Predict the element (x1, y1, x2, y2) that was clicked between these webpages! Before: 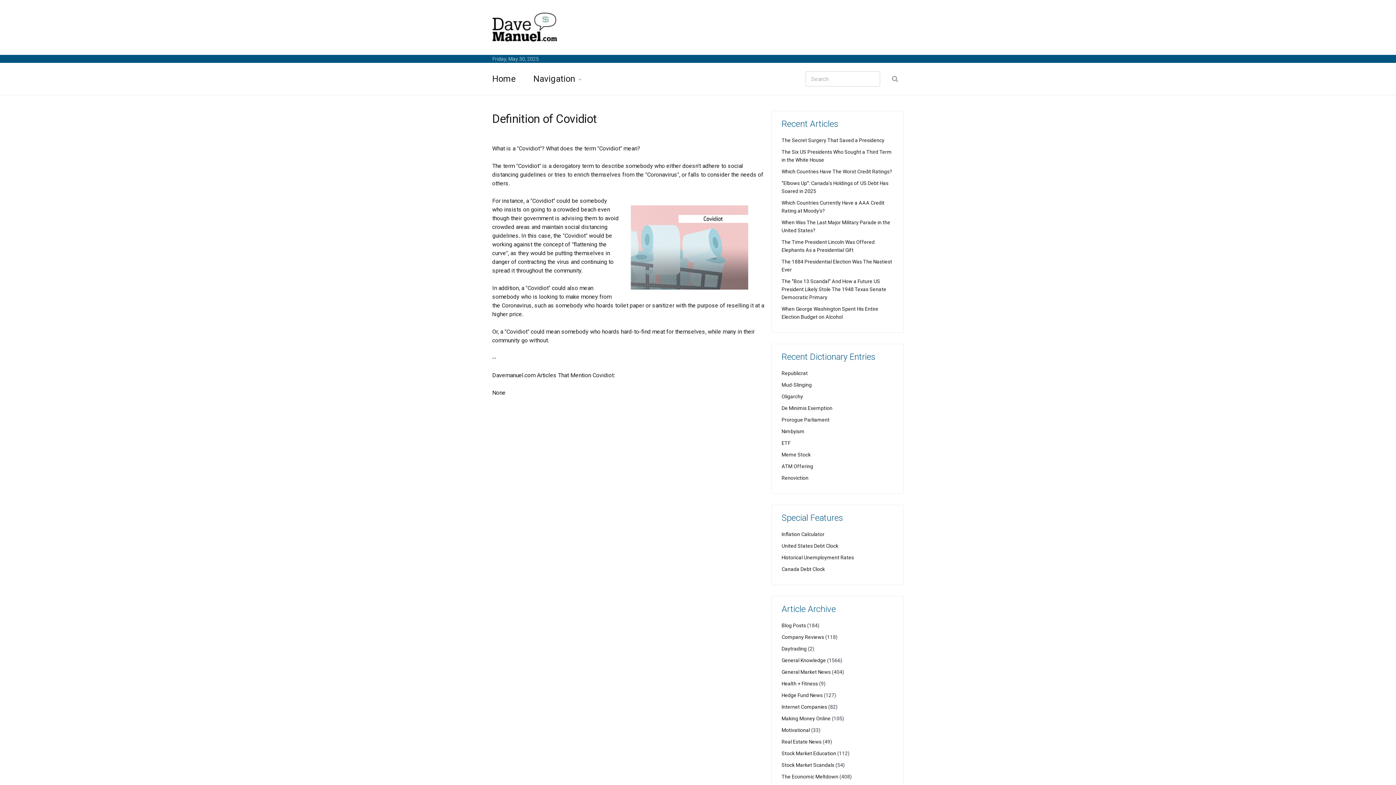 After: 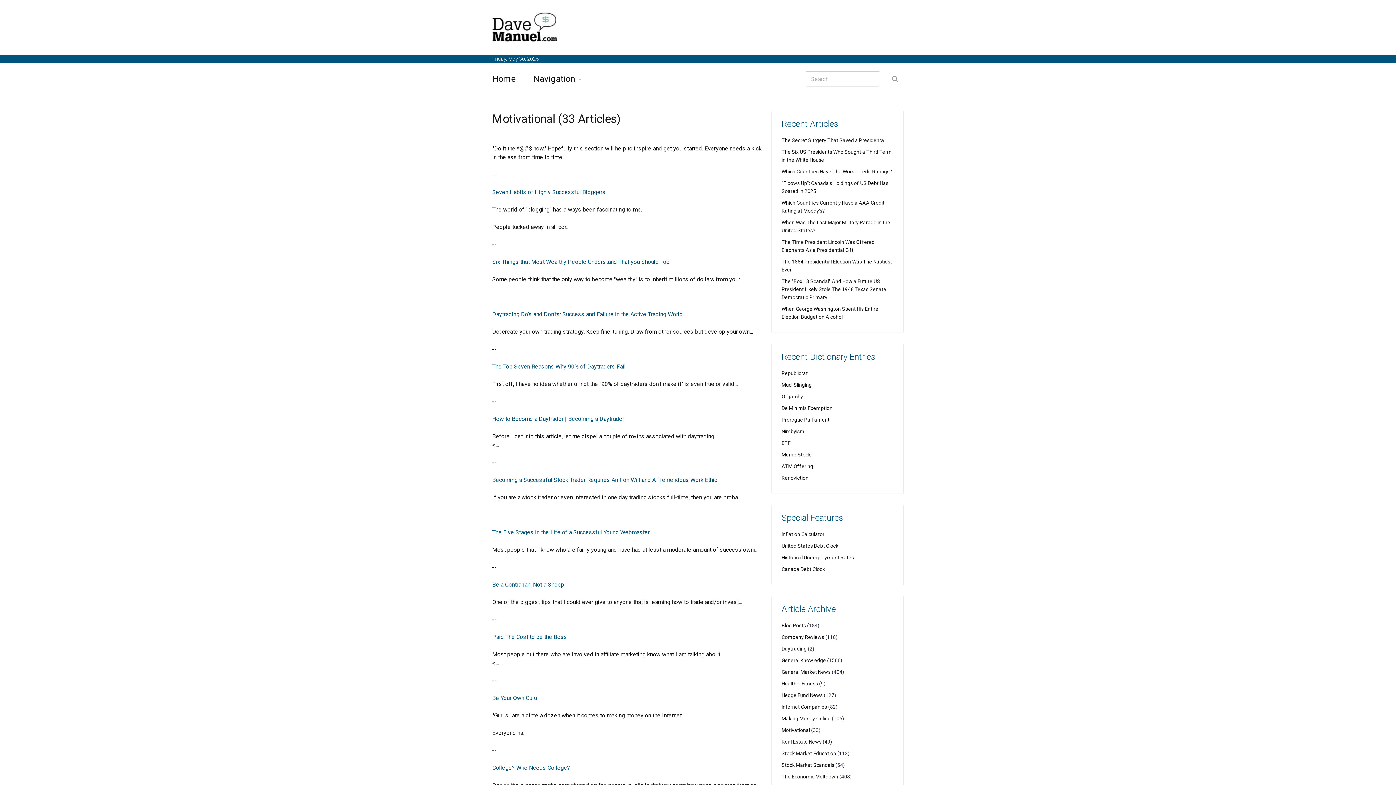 Action: label: Motivational bbox: (781, 727, 810, 733)